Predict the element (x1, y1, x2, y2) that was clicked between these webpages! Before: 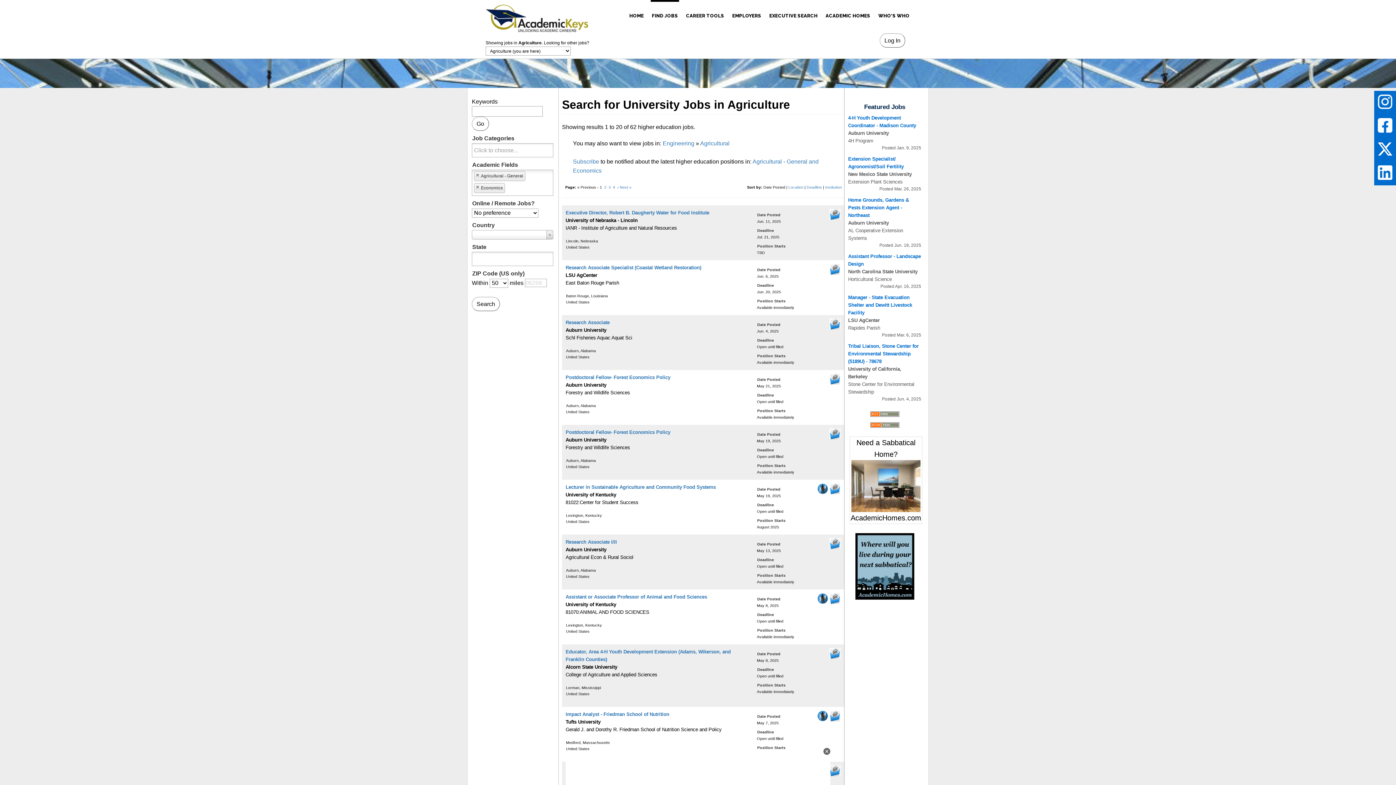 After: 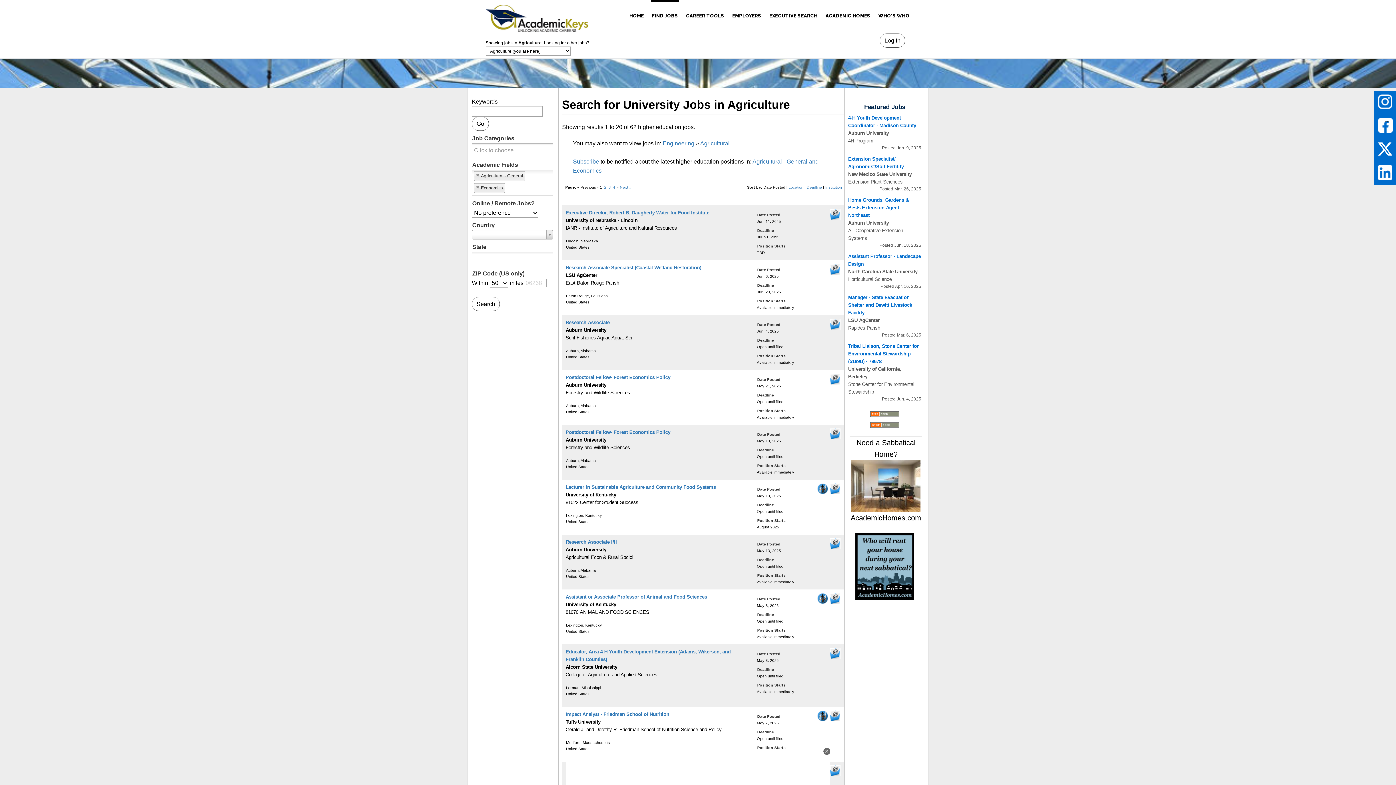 Action: bbox: (1378, 121, 1392, 128)